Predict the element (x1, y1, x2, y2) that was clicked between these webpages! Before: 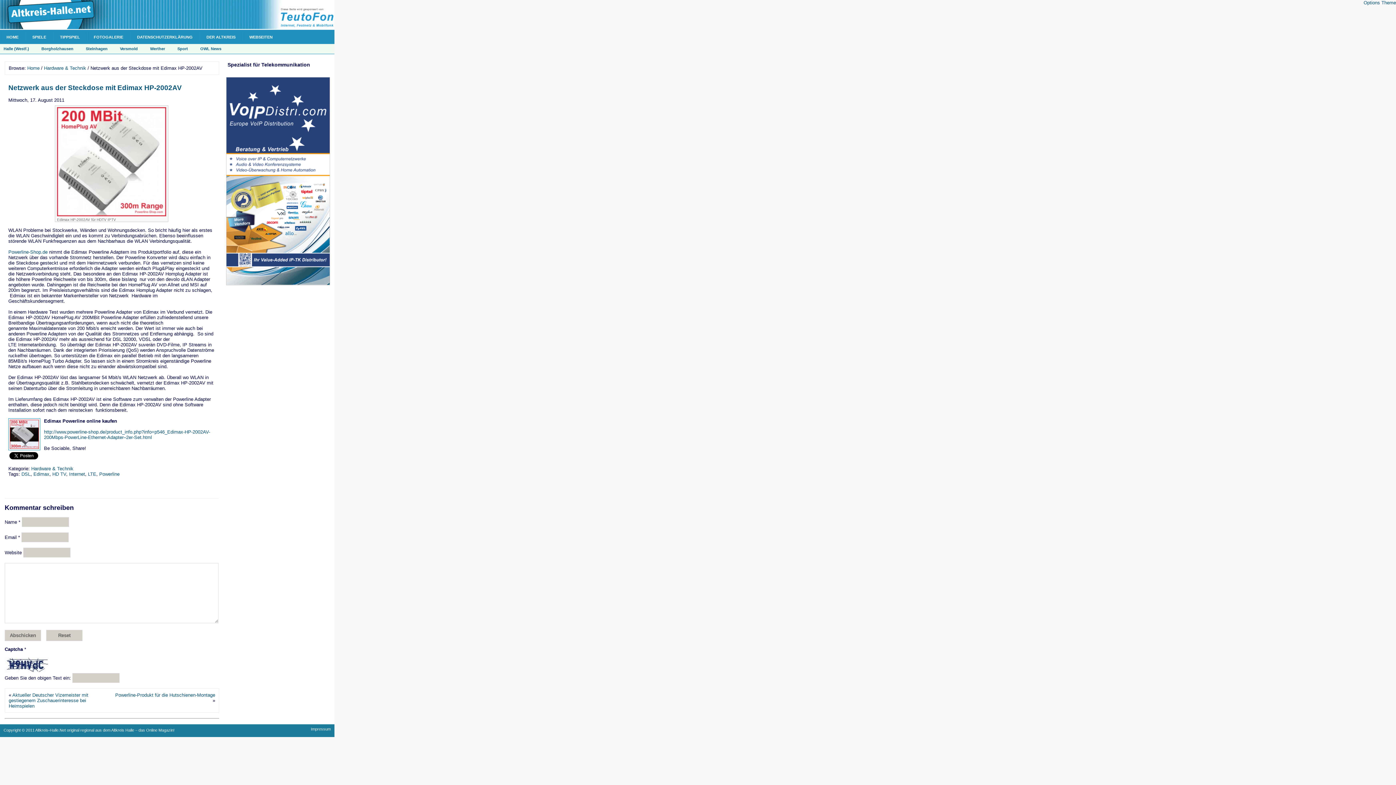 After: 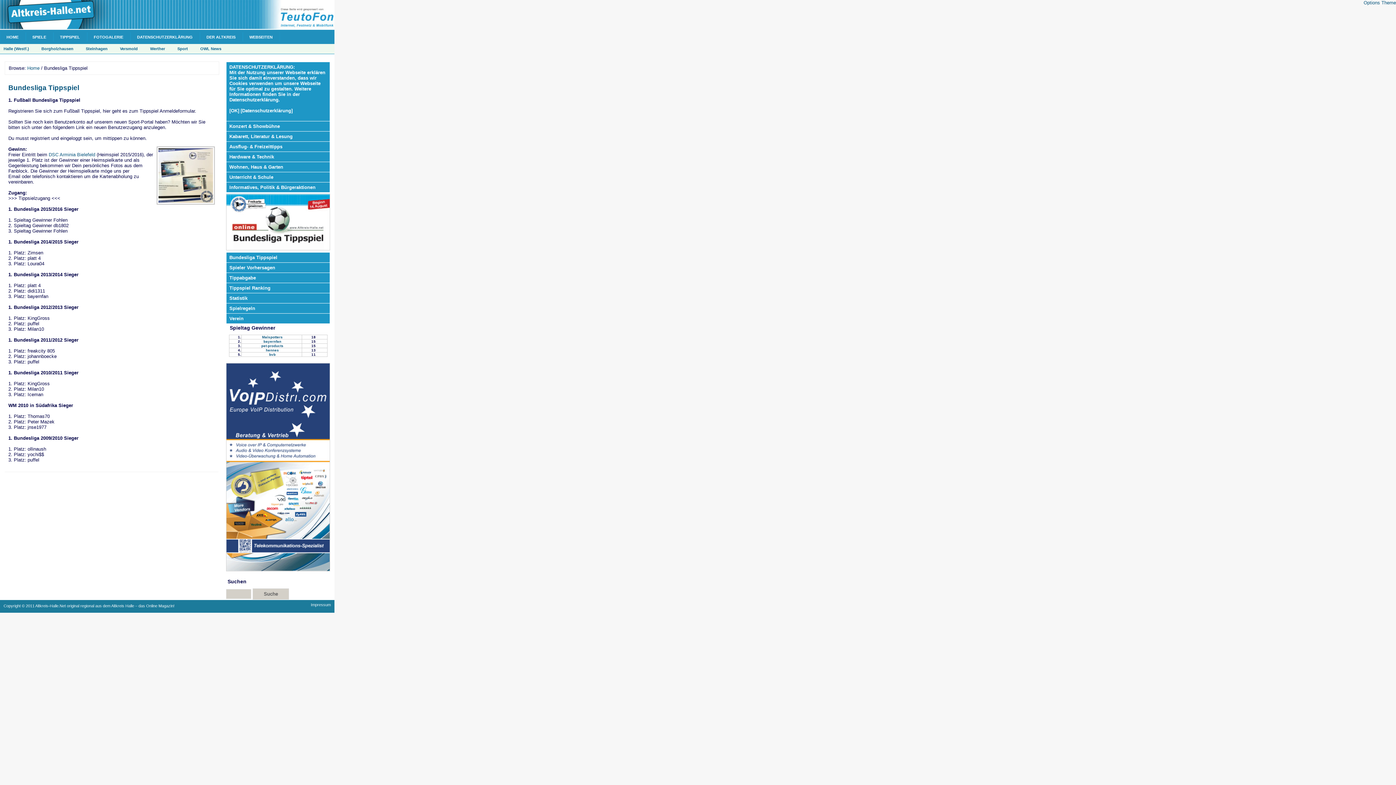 Action: label: TIPPSPIEL bbox: (53, 32, 87, 41)